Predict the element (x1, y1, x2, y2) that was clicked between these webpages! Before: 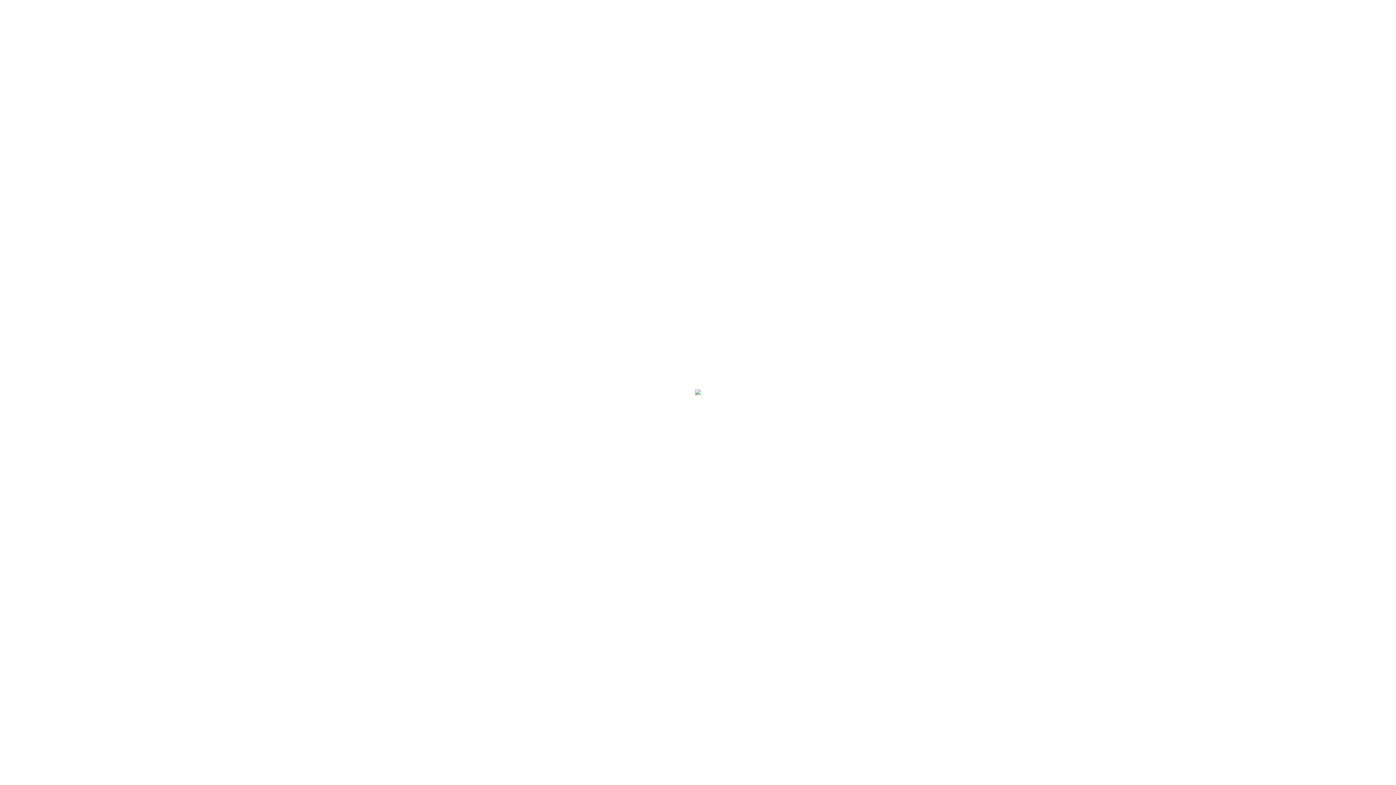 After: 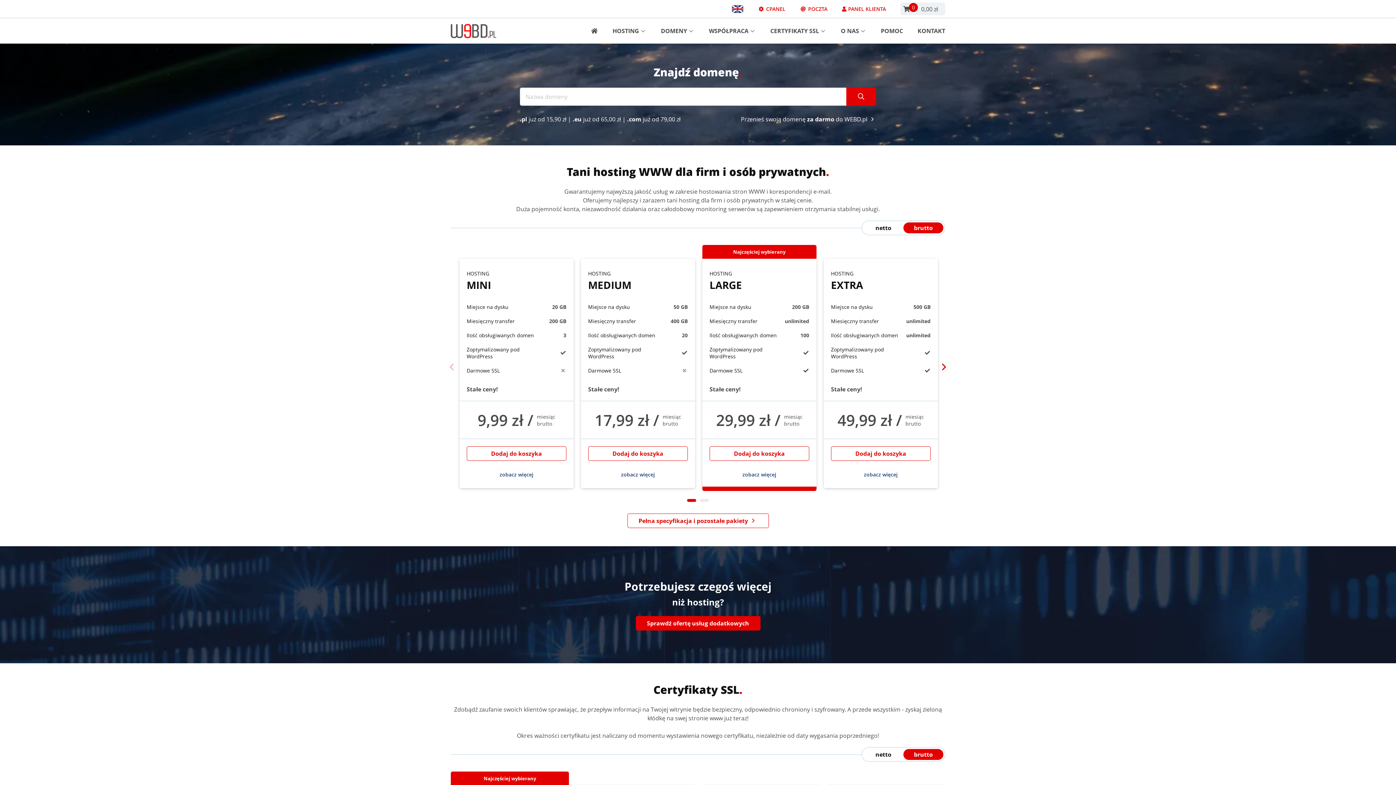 Action: bbox: (695, 390, 701, 396)